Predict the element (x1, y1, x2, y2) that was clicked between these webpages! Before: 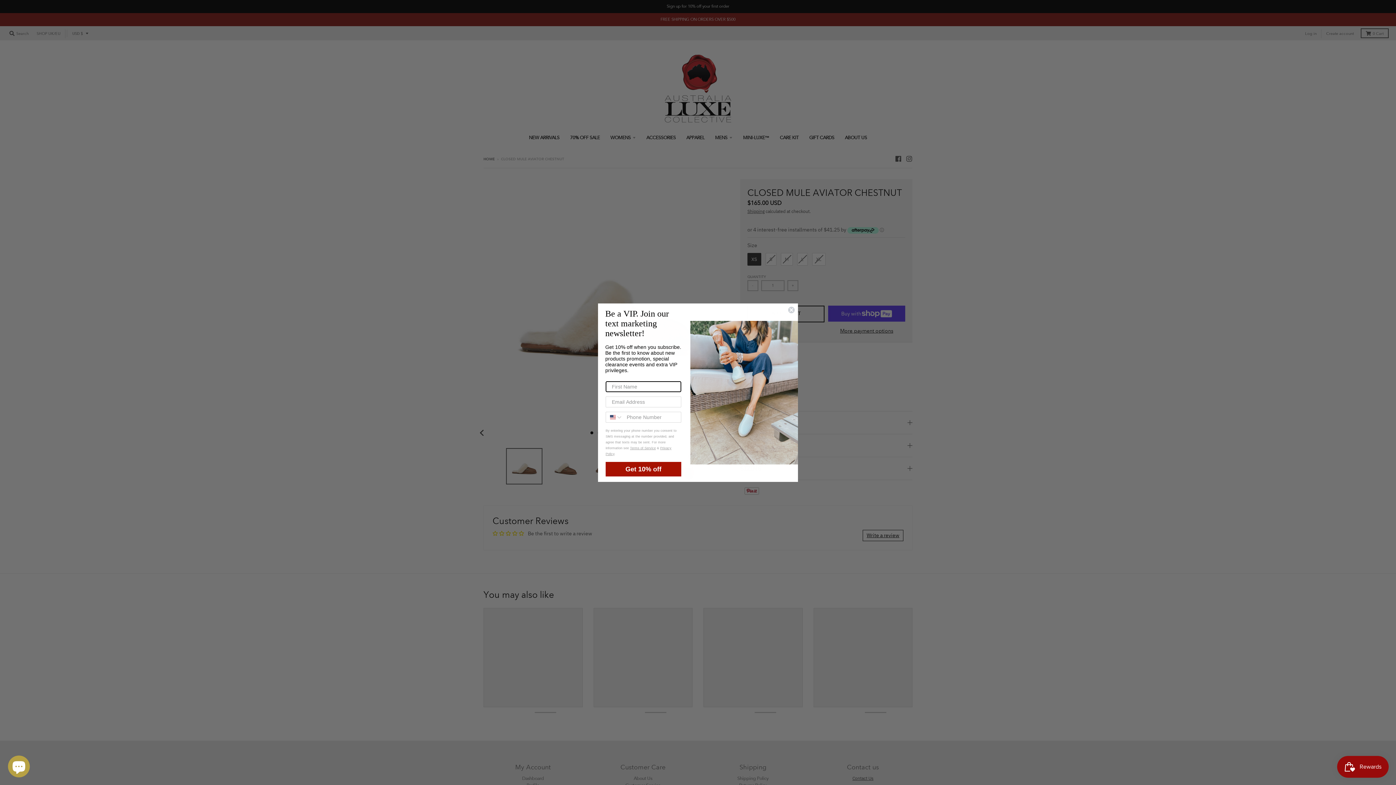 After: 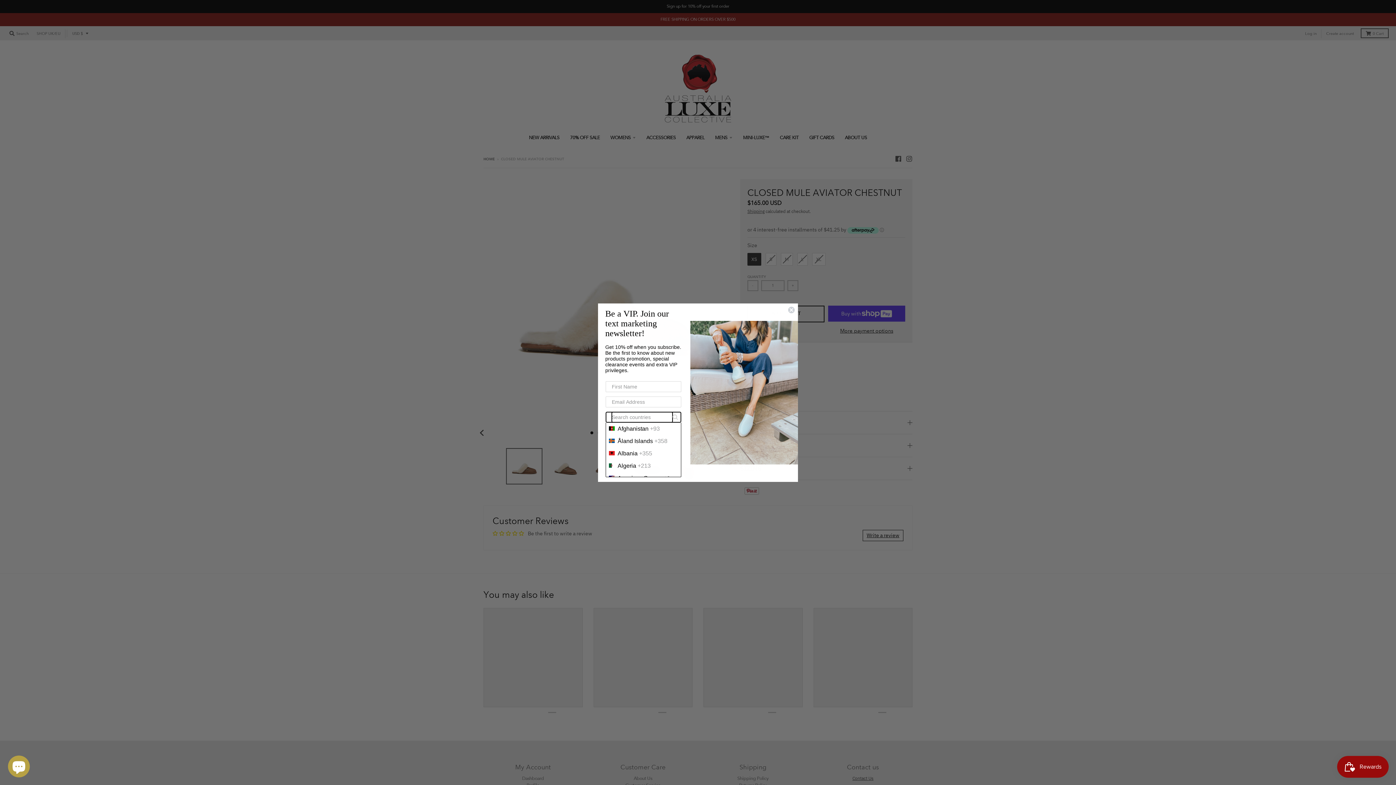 Action: label: Search Countries bbox: (606, 412, 623, 422)